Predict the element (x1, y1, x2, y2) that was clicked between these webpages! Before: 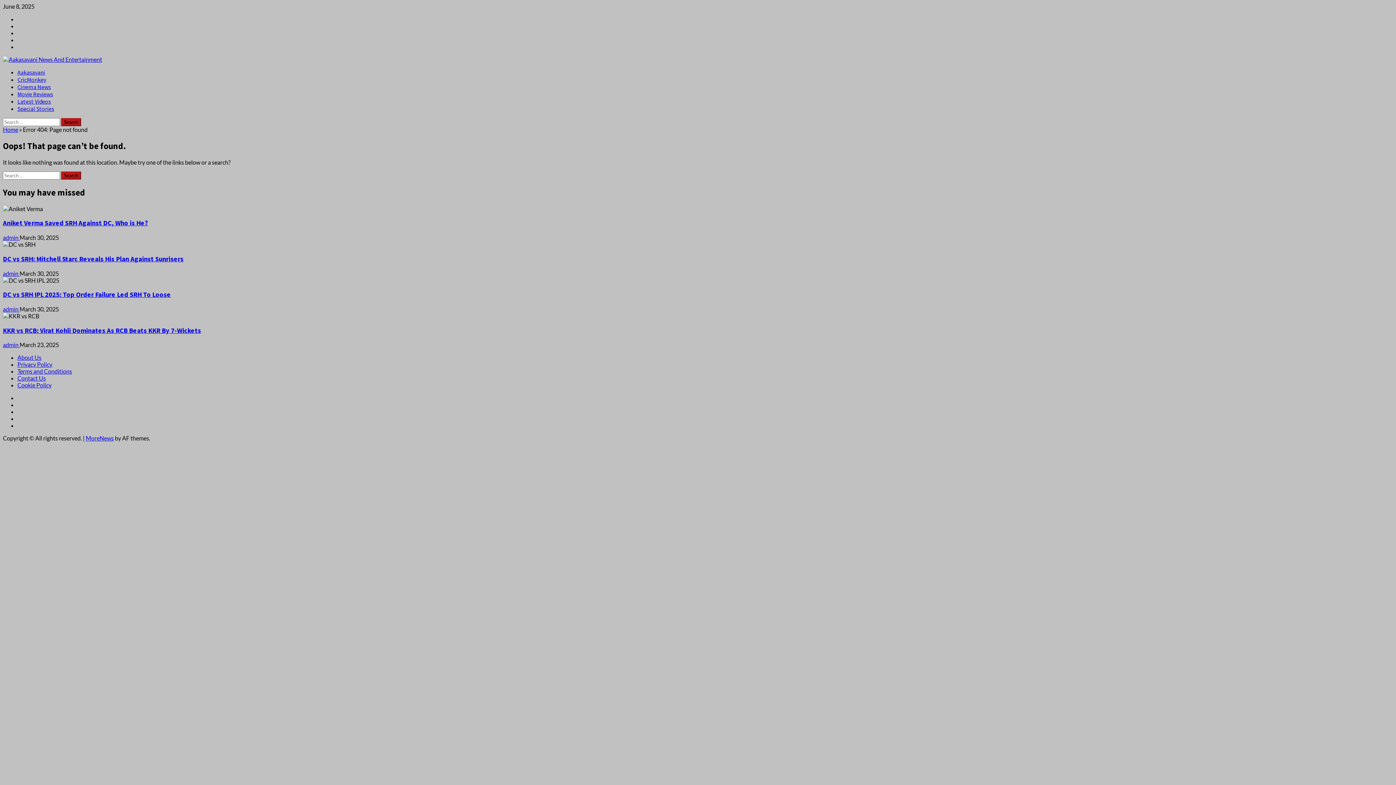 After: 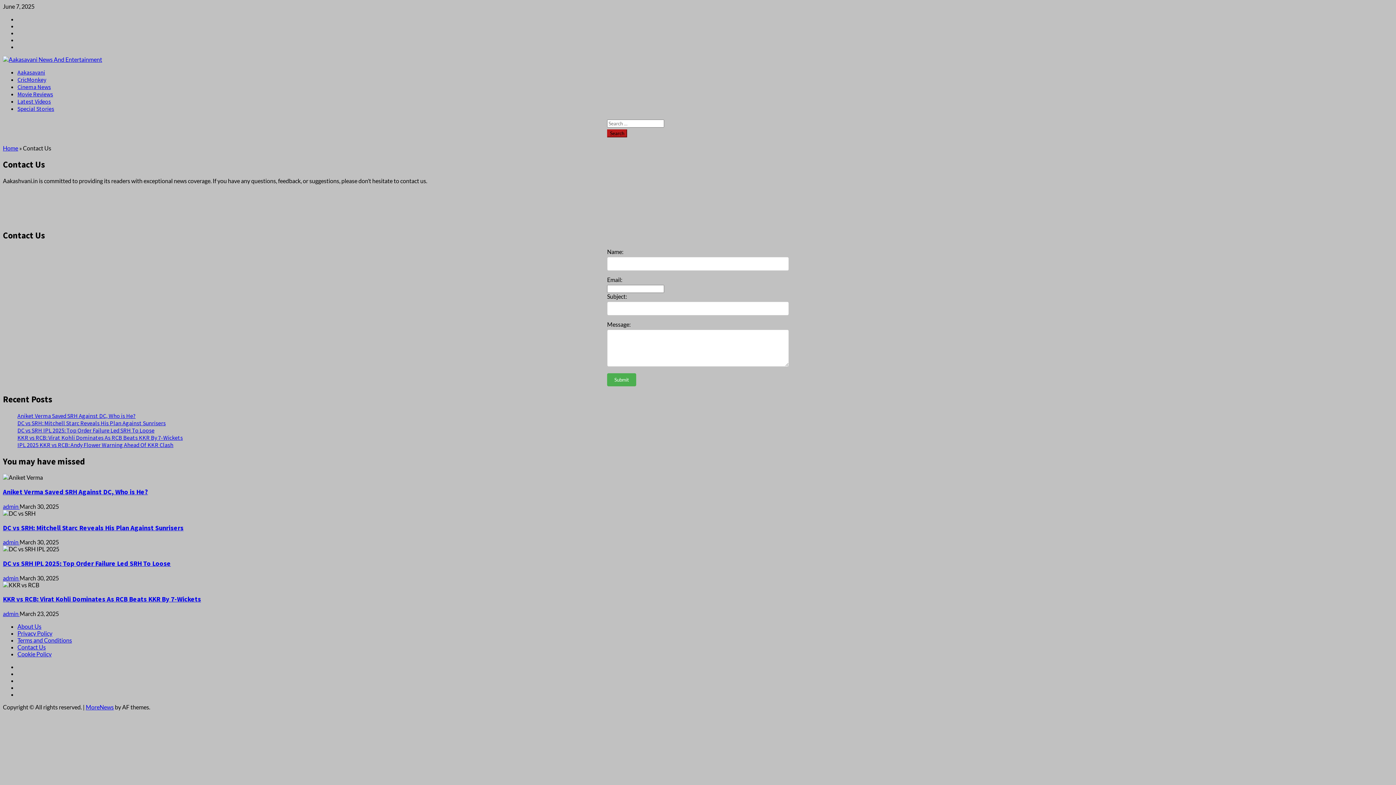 Action: label: Contact Us bbox: (17, 375, 45, 381)